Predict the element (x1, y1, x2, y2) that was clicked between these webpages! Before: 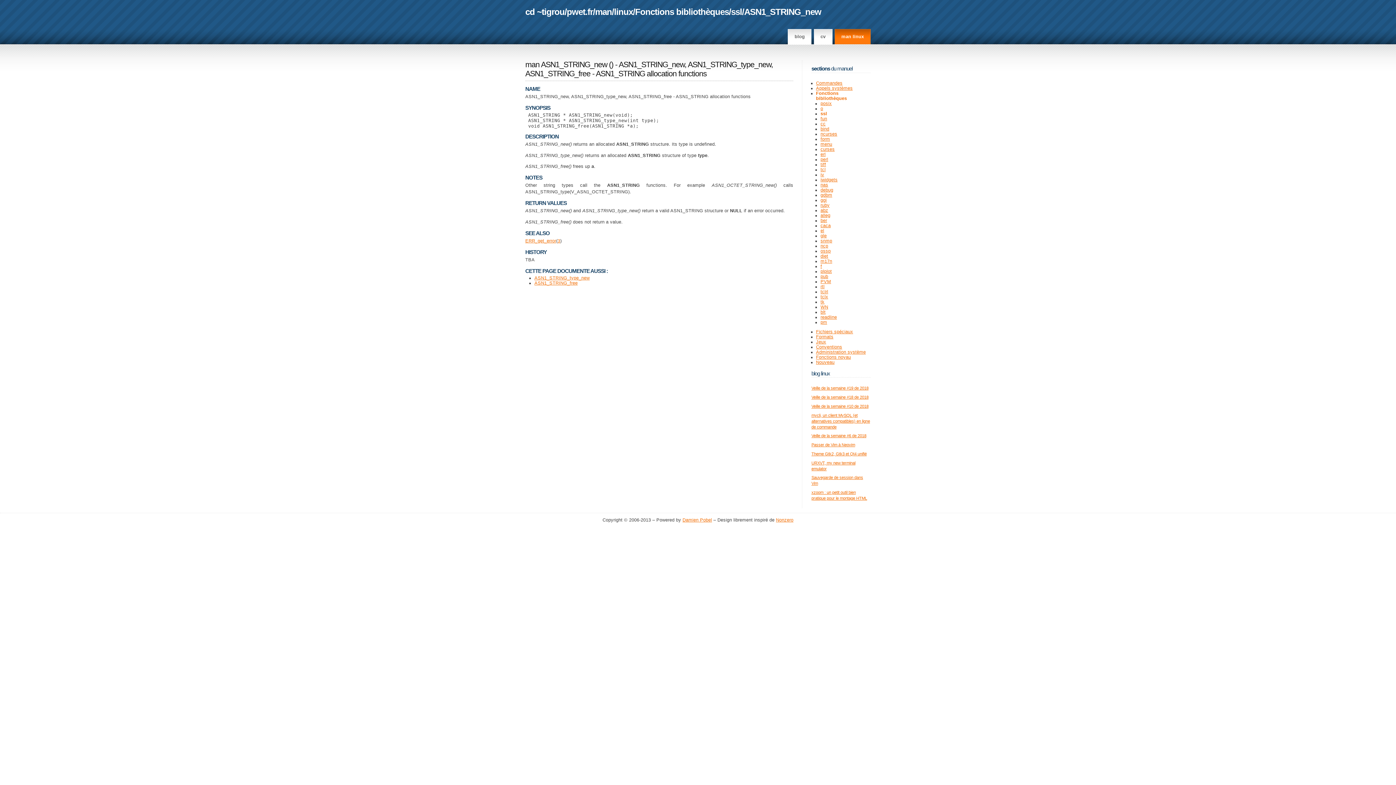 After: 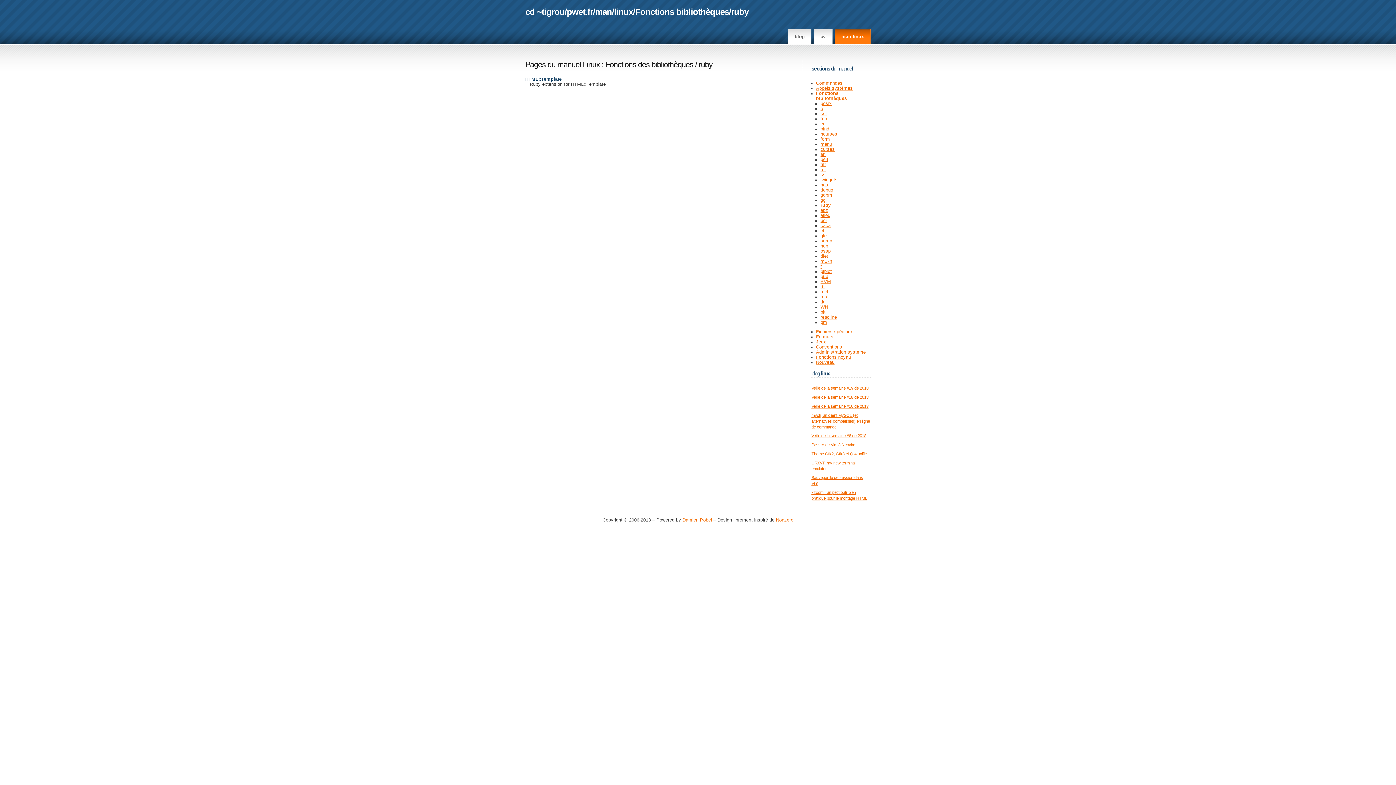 Action: bbox: (820, 202, 829, 207) label: ruby